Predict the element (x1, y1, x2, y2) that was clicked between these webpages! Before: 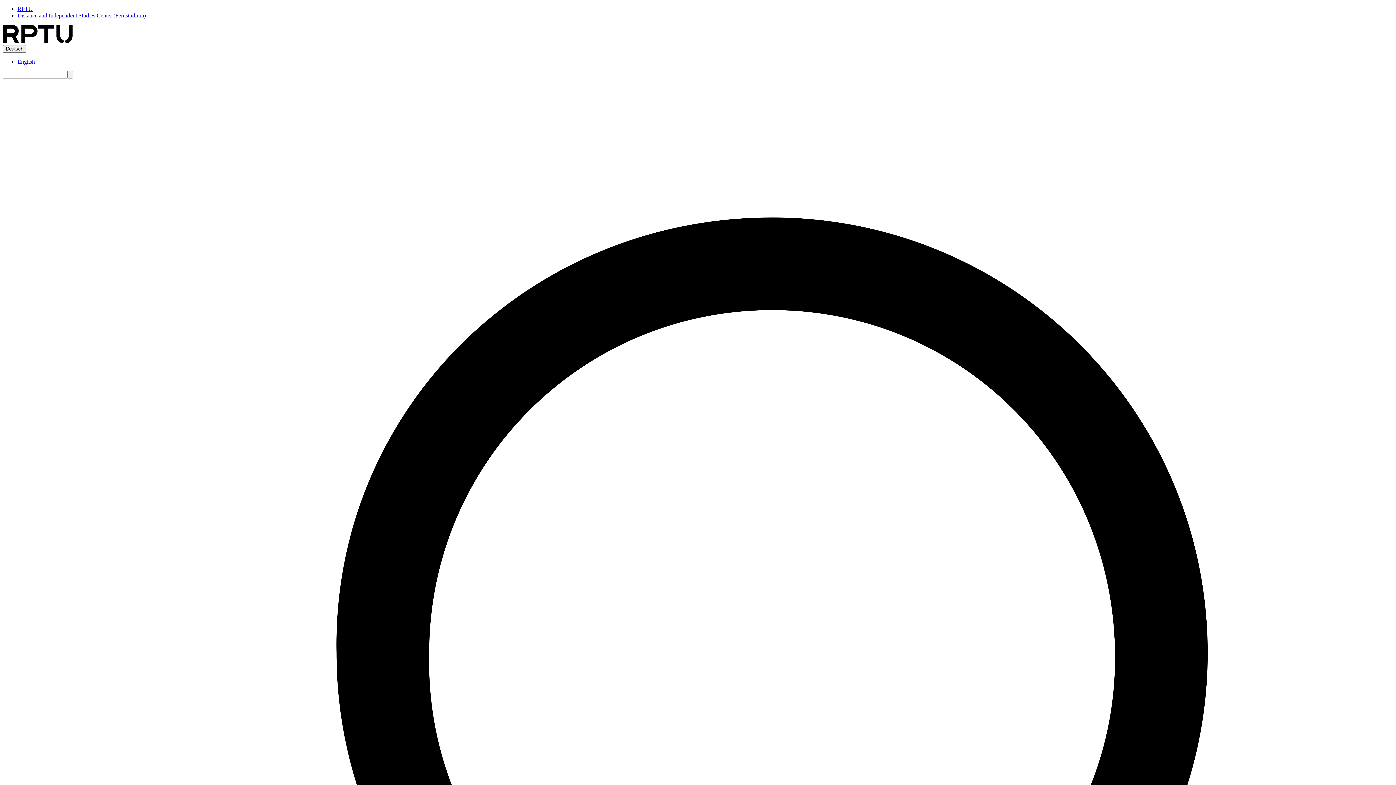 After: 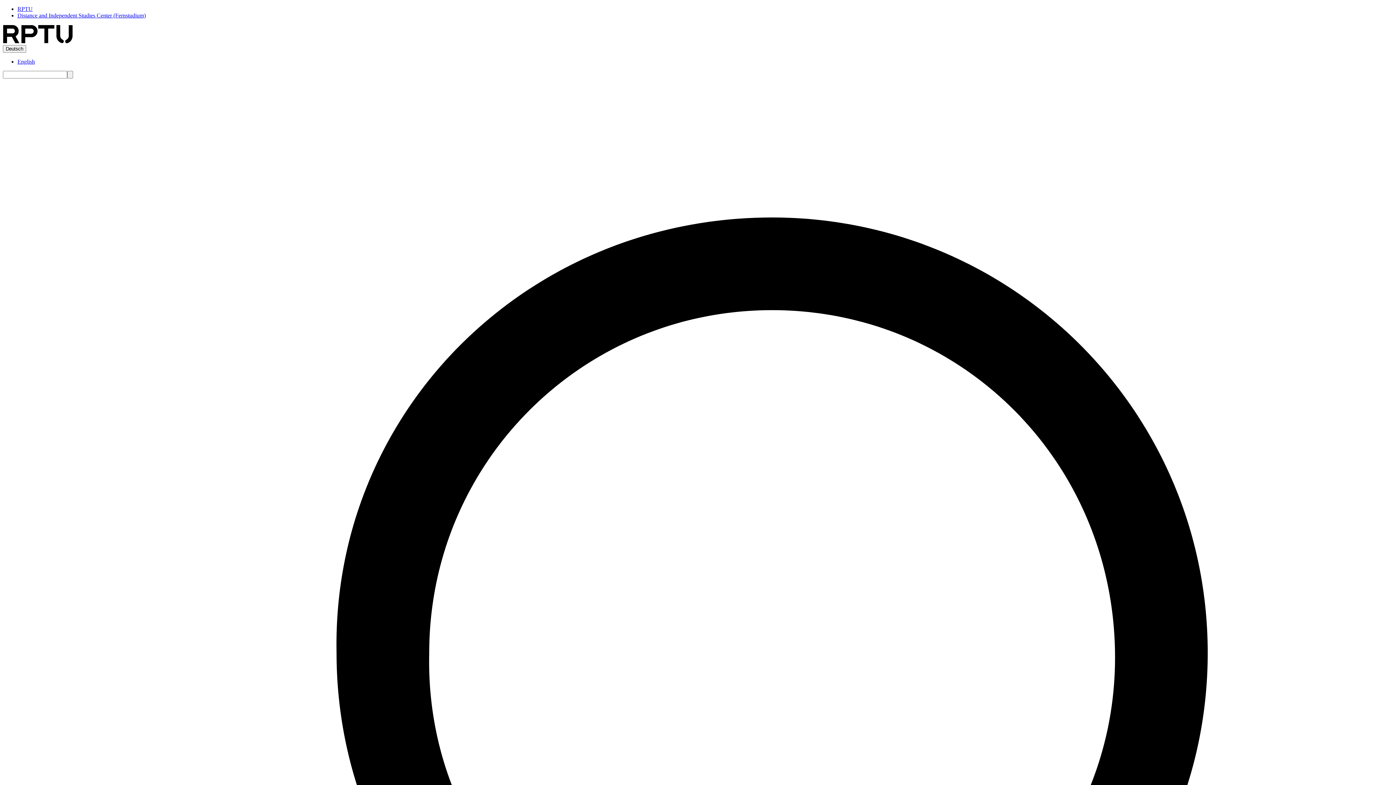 Action: label: Distance and Independent Studies Center (Fernstudium) bbox: (17, 12, 145, 18)